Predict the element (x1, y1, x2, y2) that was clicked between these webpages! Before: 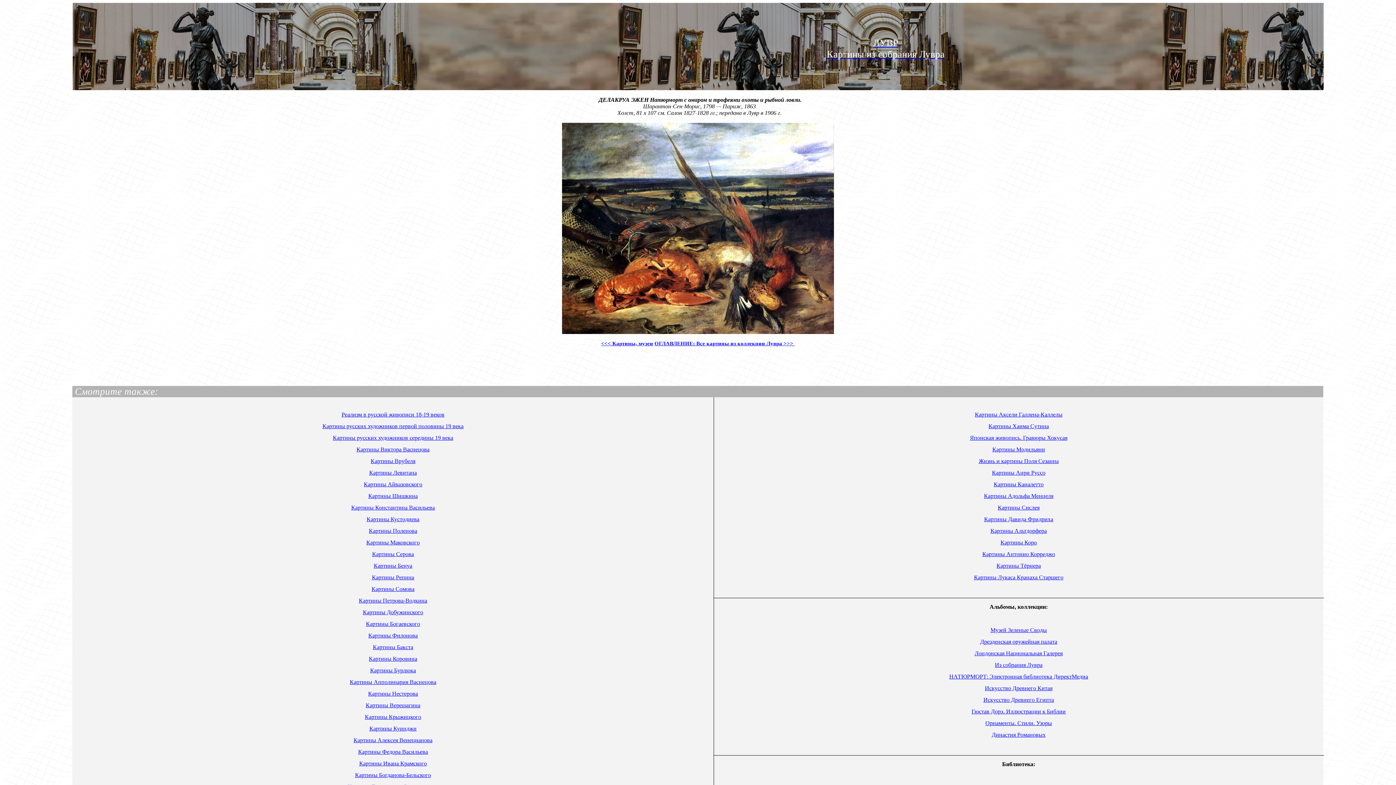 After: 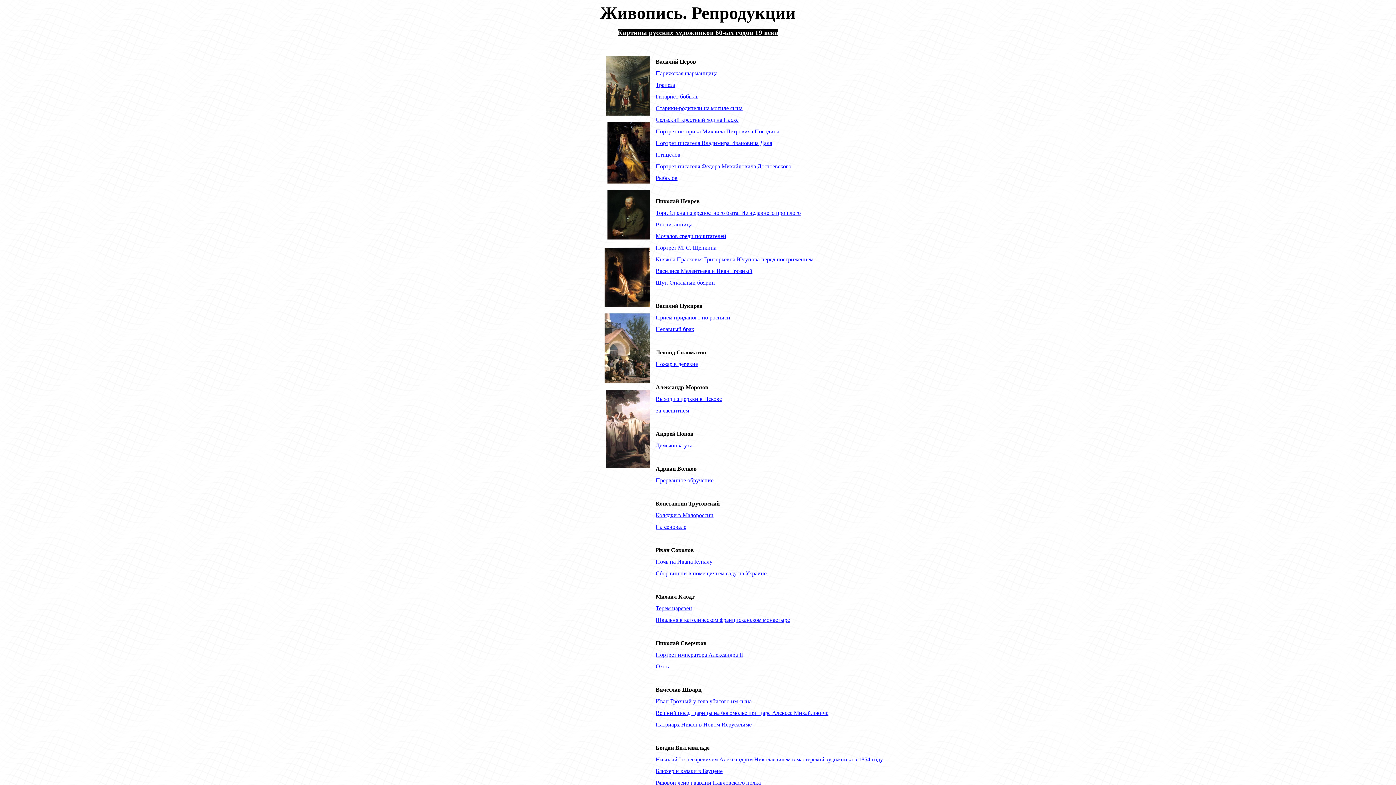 Action: label: Картины русских художников середины 19 века bbox: (332, 434, 453, 441)